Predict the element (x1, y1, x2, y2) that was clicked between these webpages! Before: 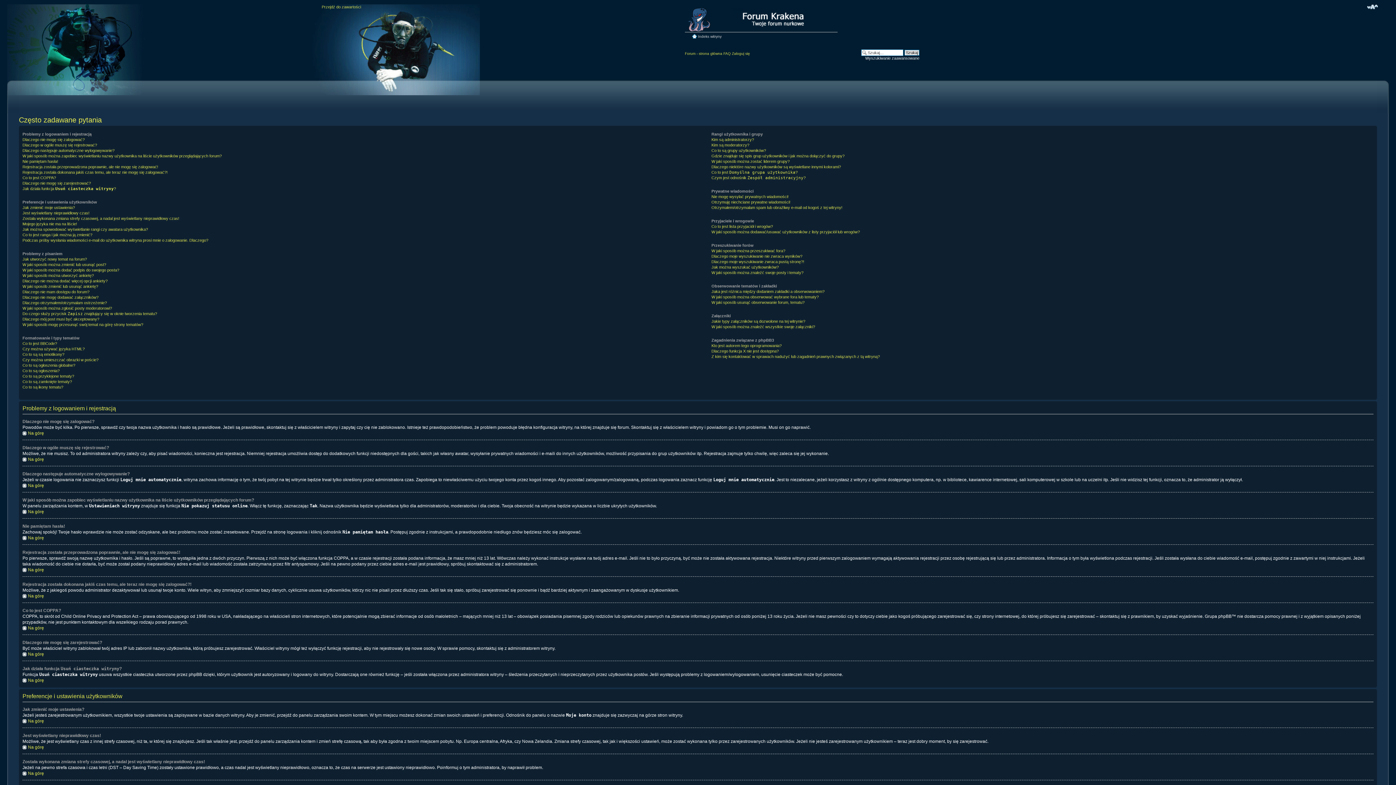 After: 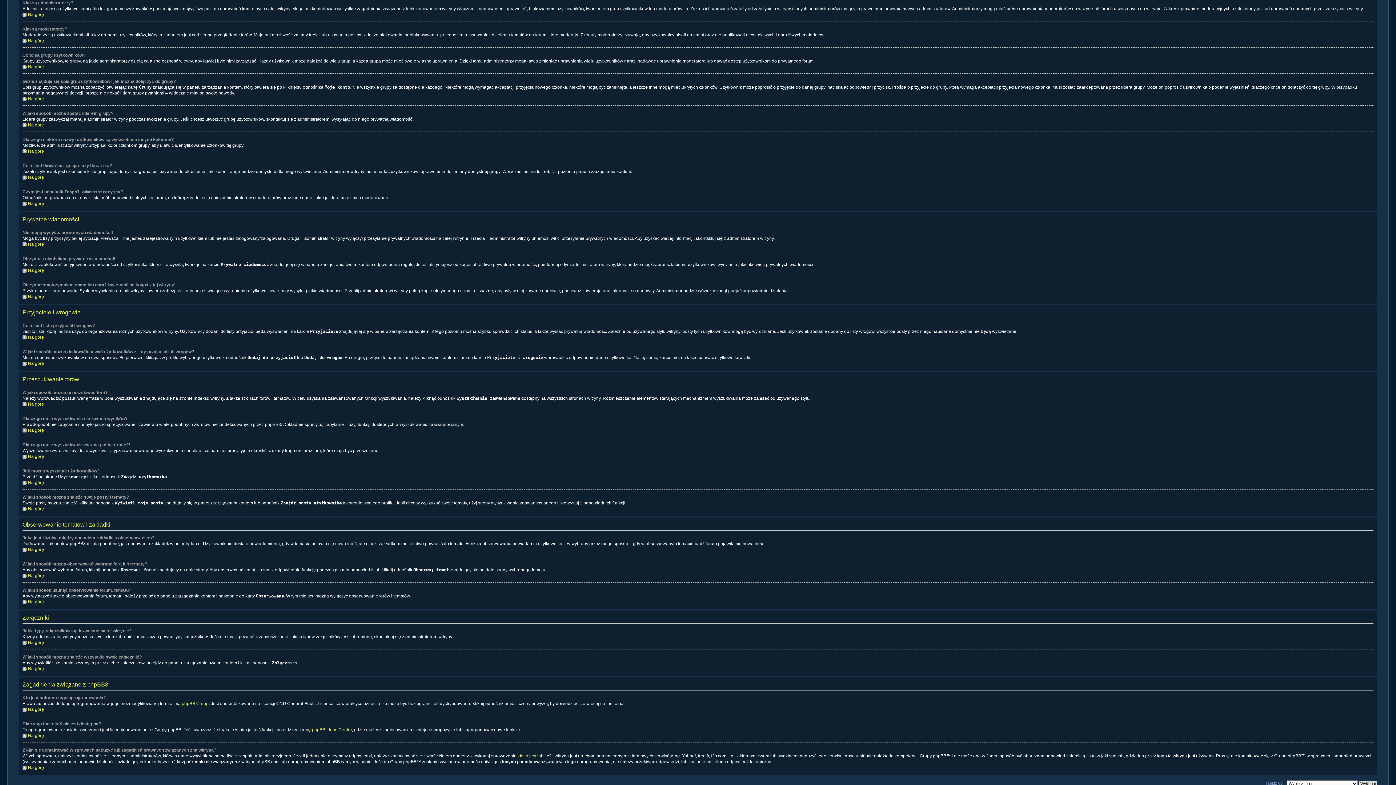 Action: bbox: (711, 137, 754, 141) label: Kim są administratorzy?